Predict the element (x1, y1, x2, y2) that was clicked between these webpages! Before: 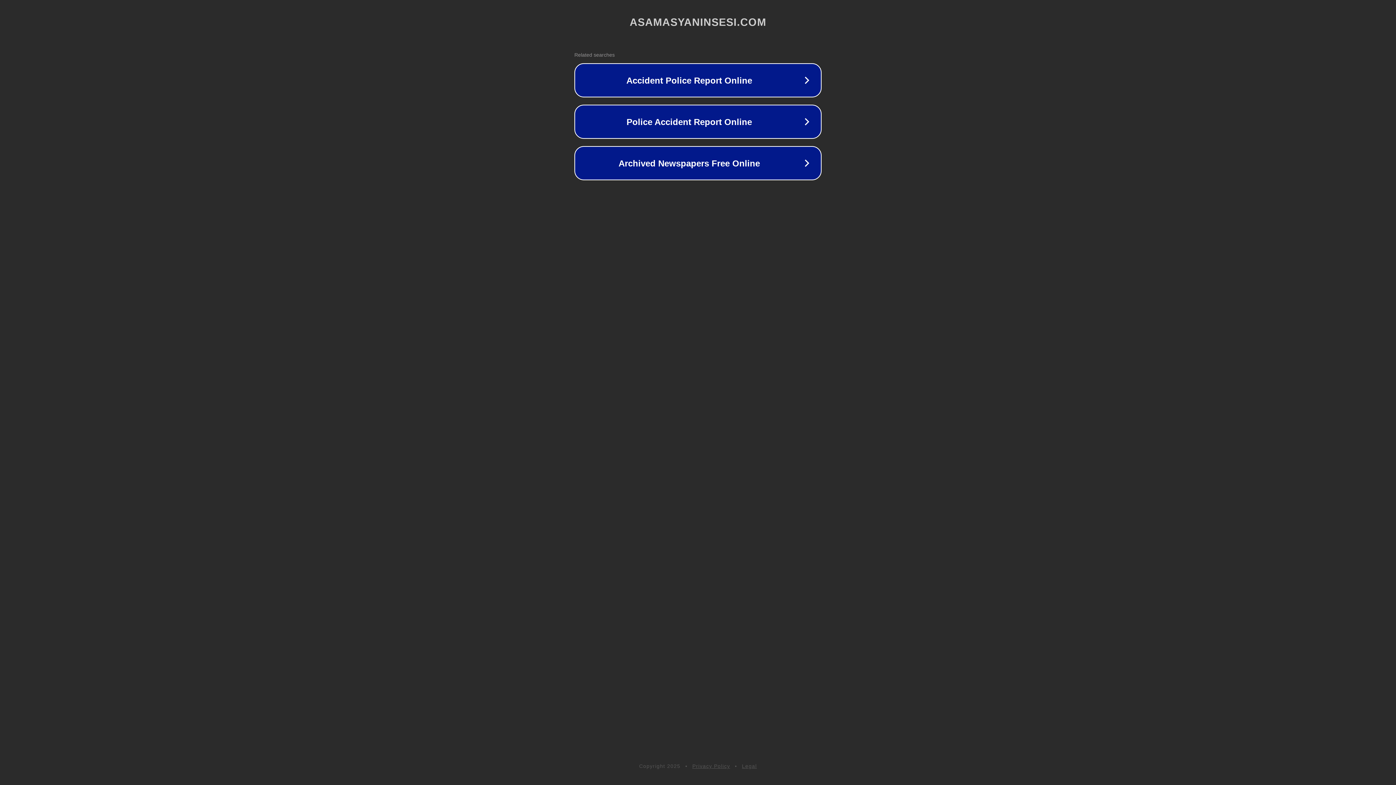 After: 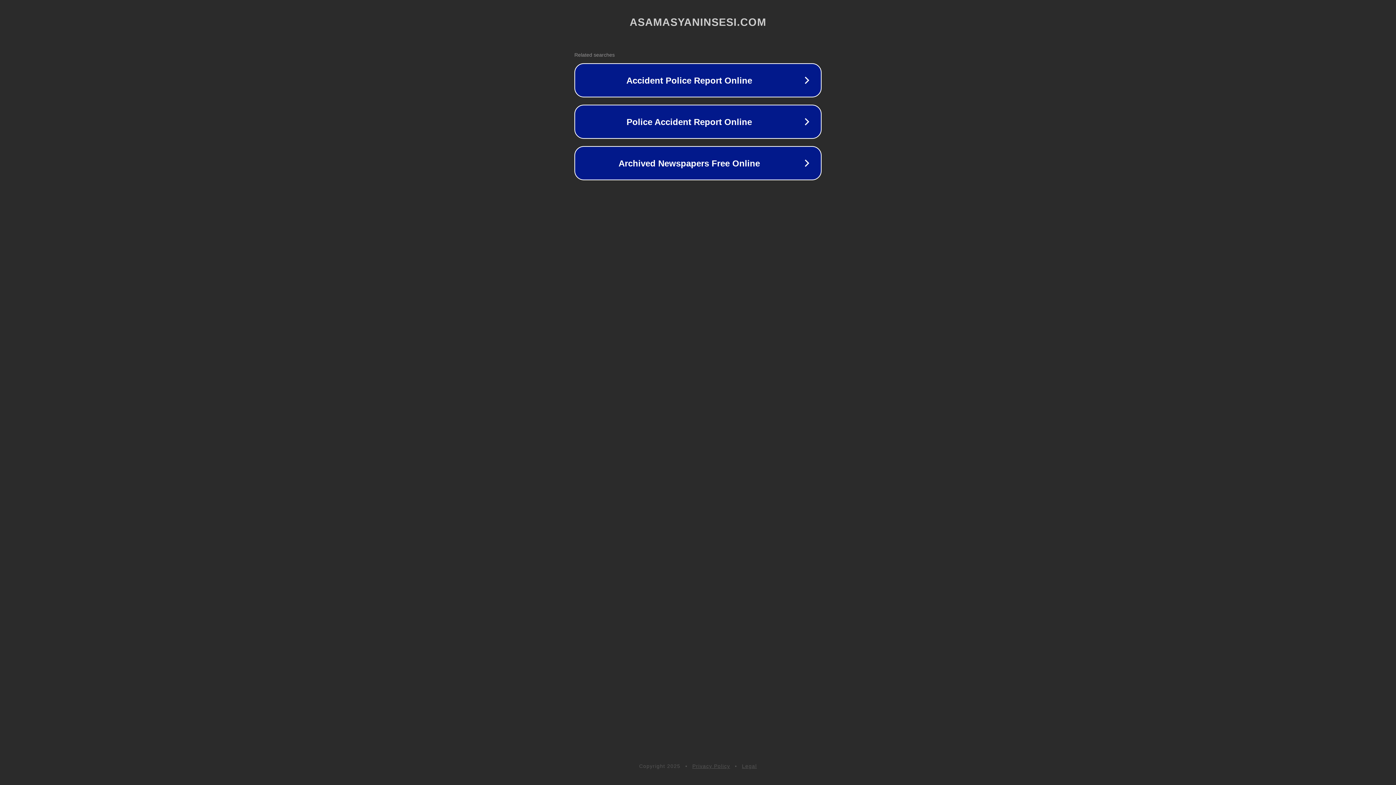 Action: bbox: (692, 763, 730, 769) label: Privacy Policy